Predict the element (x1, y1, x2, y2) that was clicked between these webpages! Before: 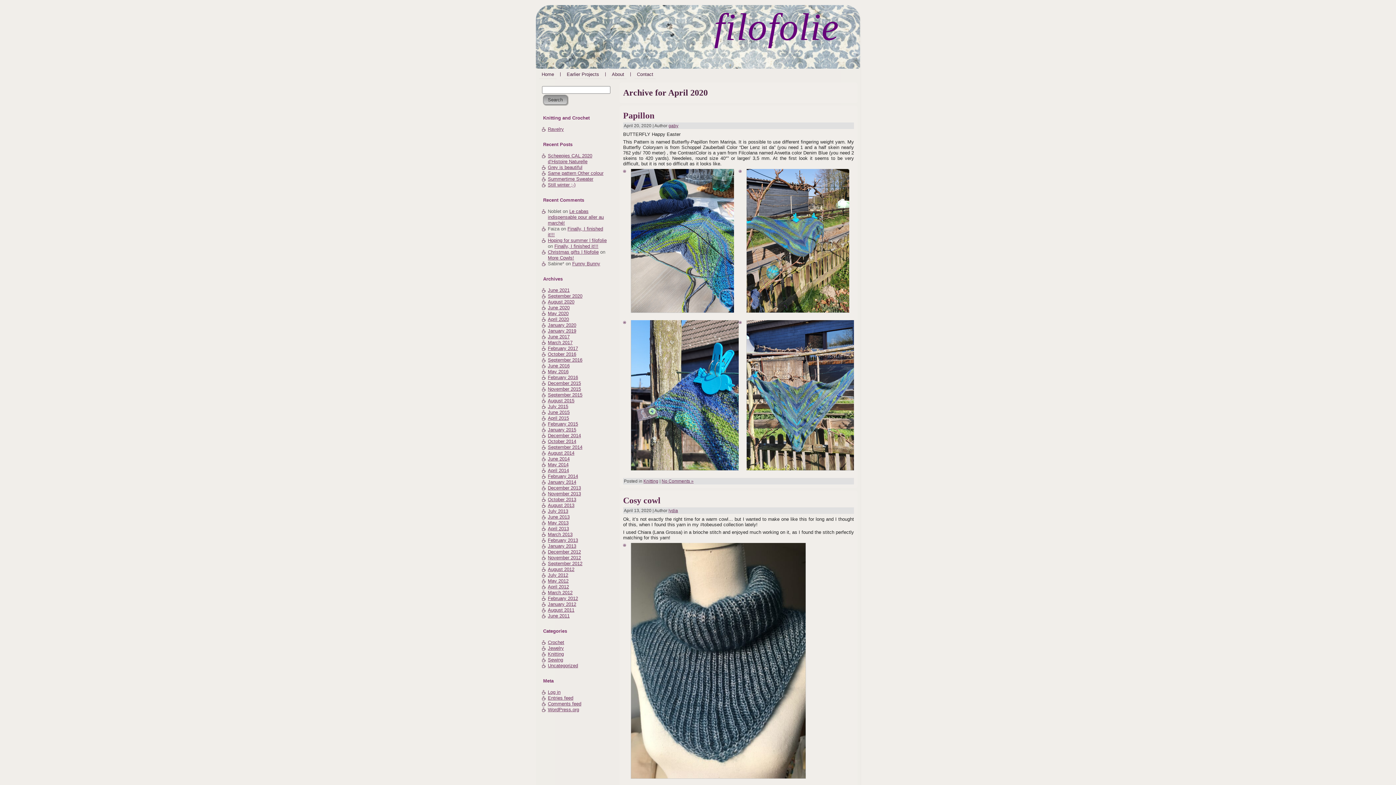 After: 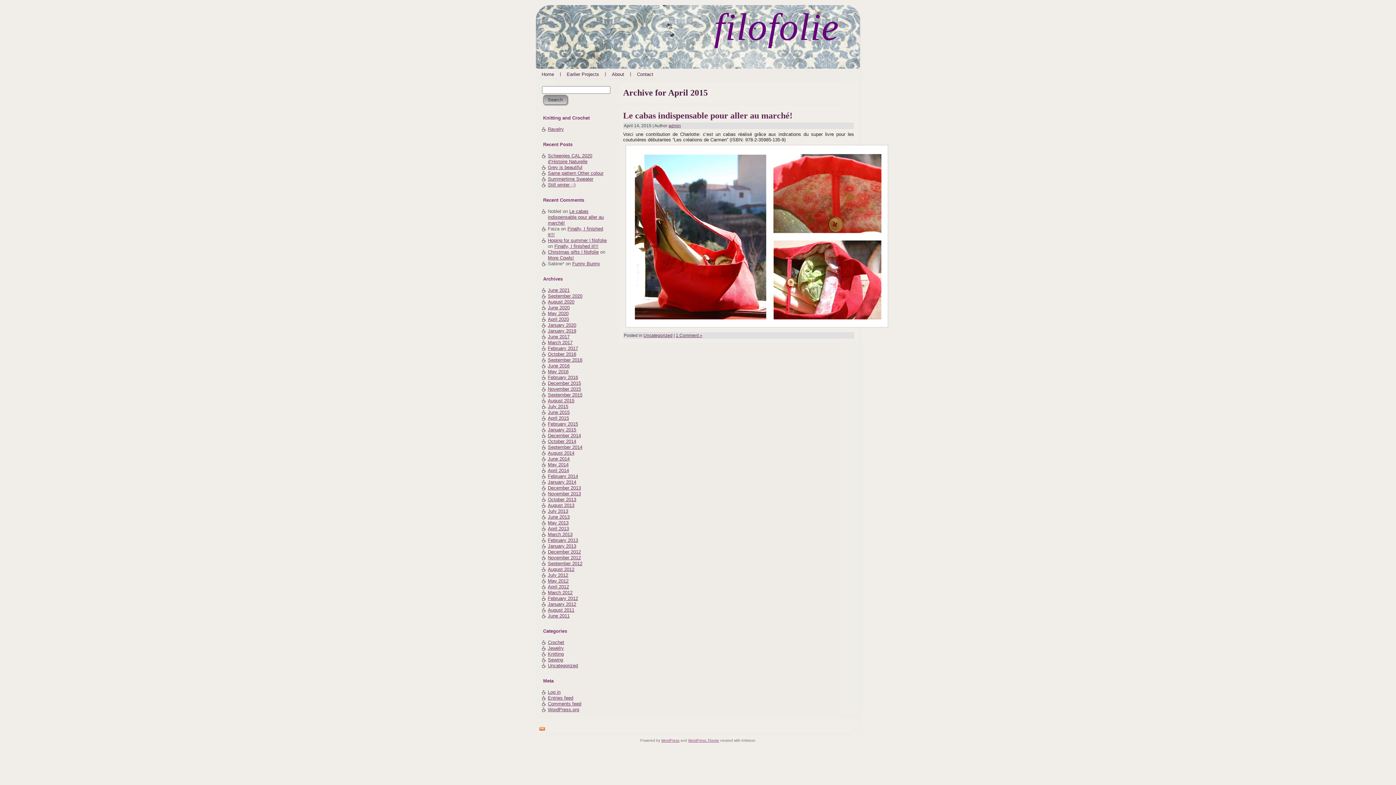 Action: bbox: (548, 415, 569, 421) label: April 2015